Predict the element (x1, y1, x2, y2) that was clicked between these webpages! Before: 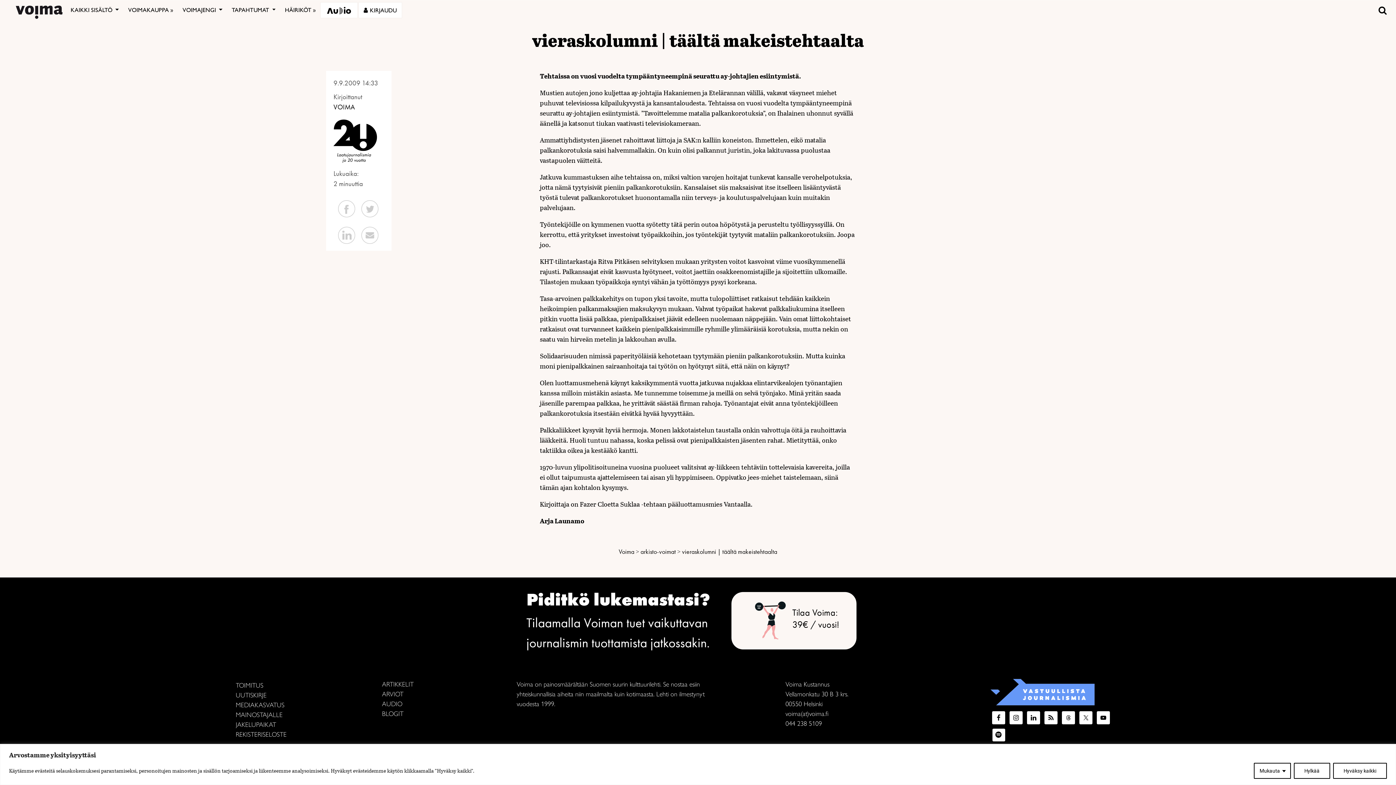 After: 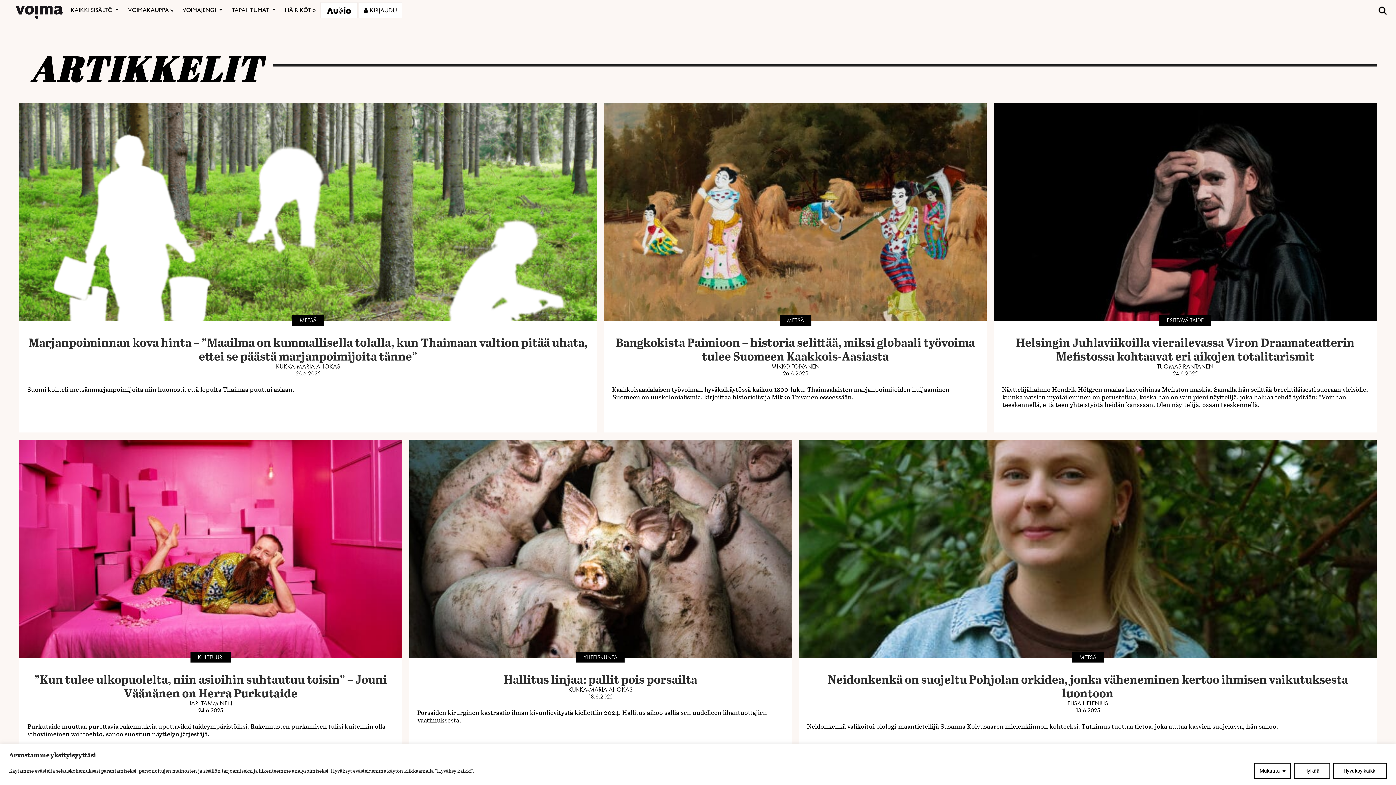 Action: bbox: (382, 679, 572, 688) label: ARTIKKELIT